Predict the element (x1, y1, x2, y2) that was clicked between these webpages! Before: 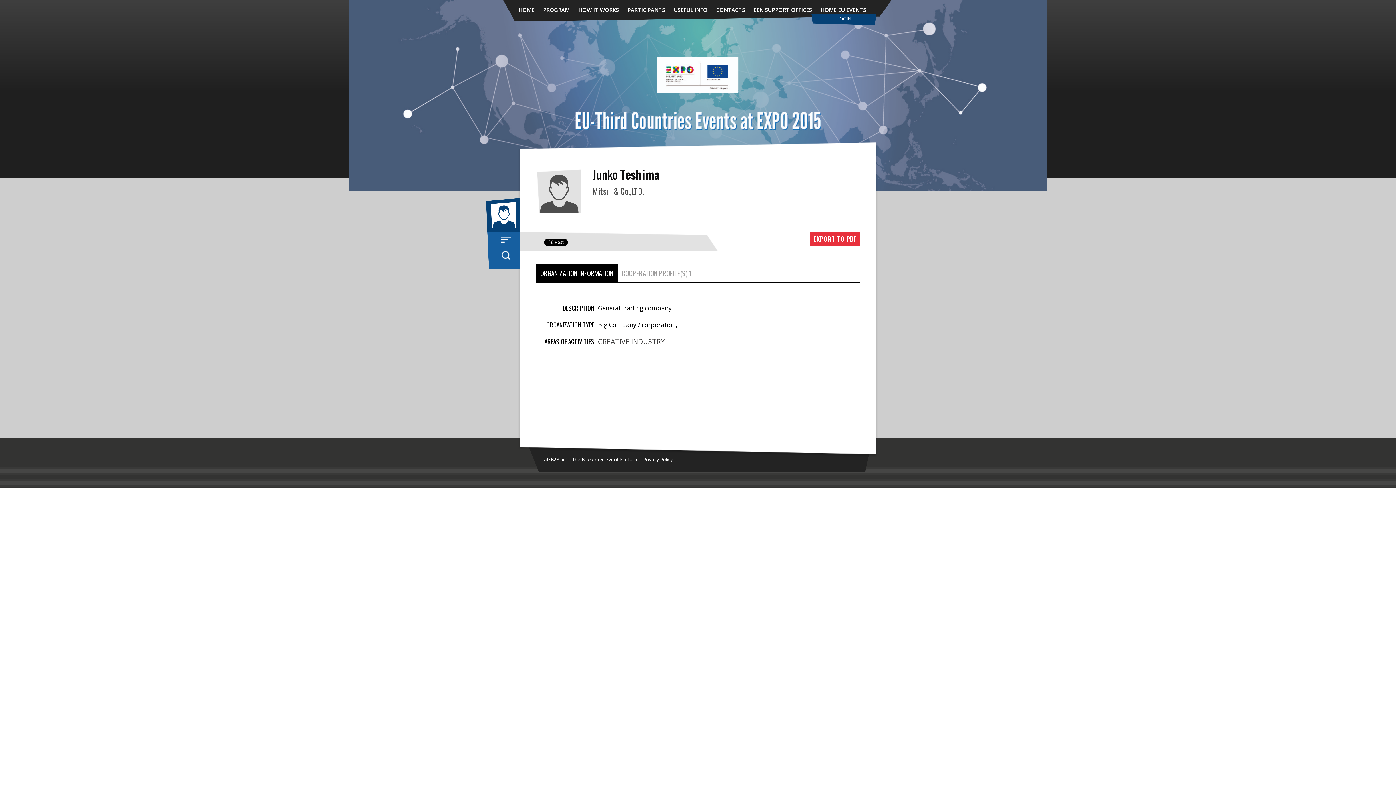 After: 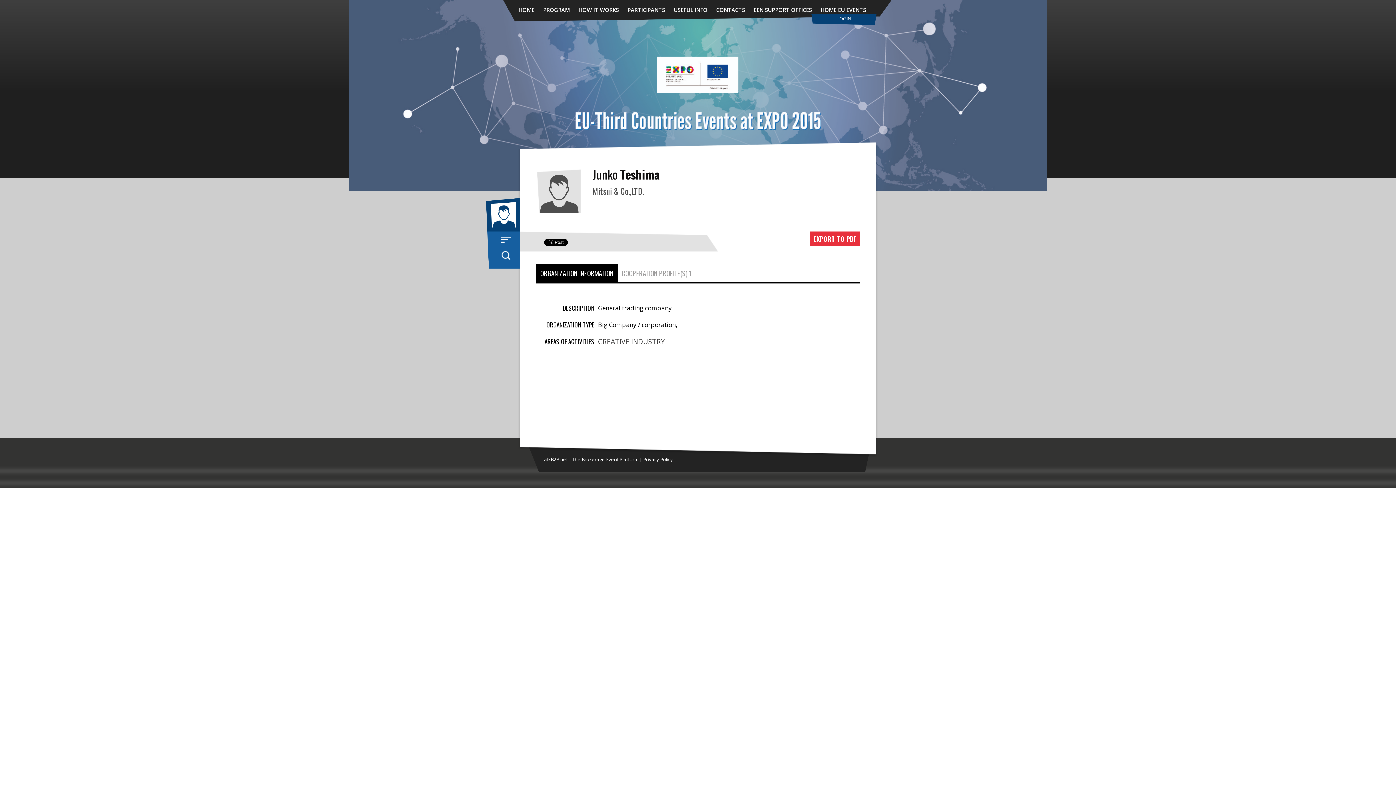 Action: bbox: (490, 202, 516, 227)